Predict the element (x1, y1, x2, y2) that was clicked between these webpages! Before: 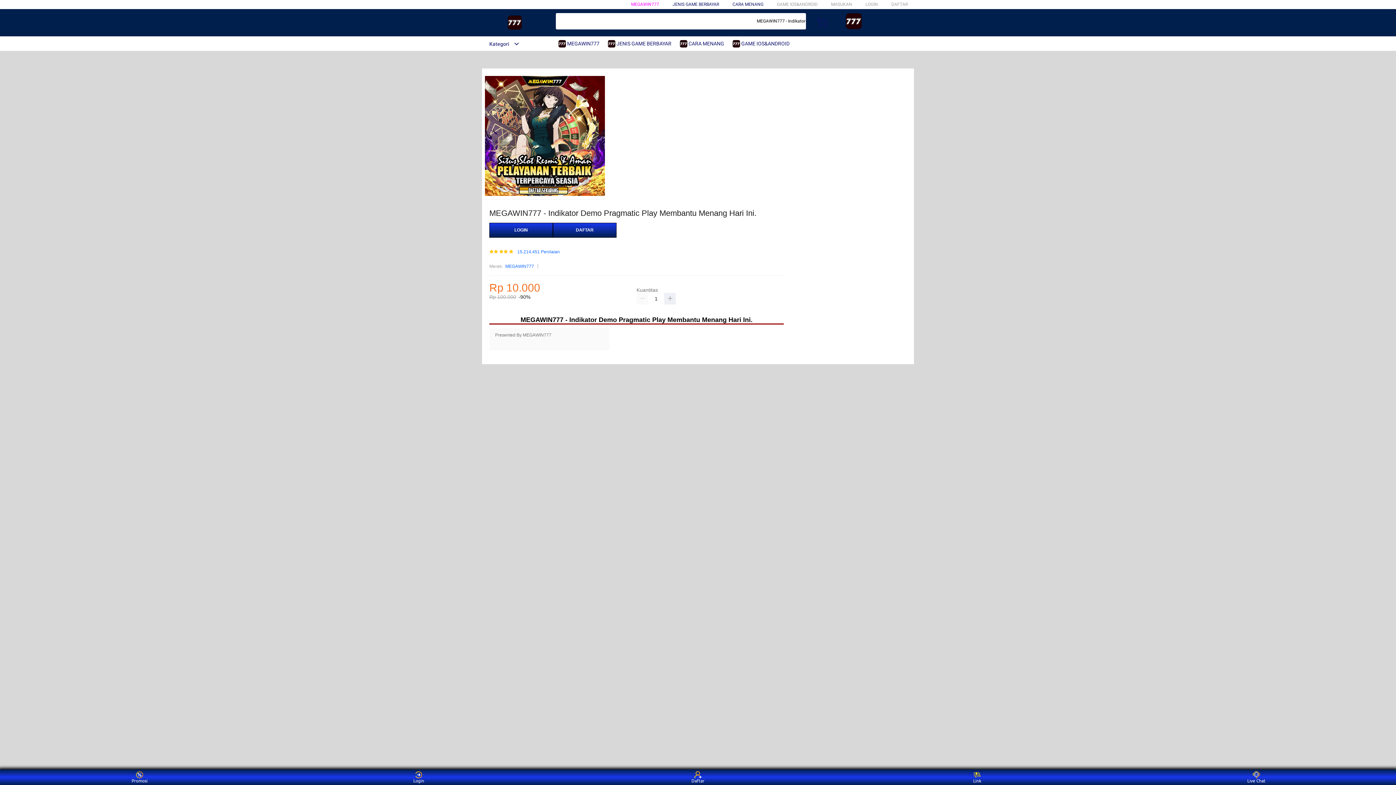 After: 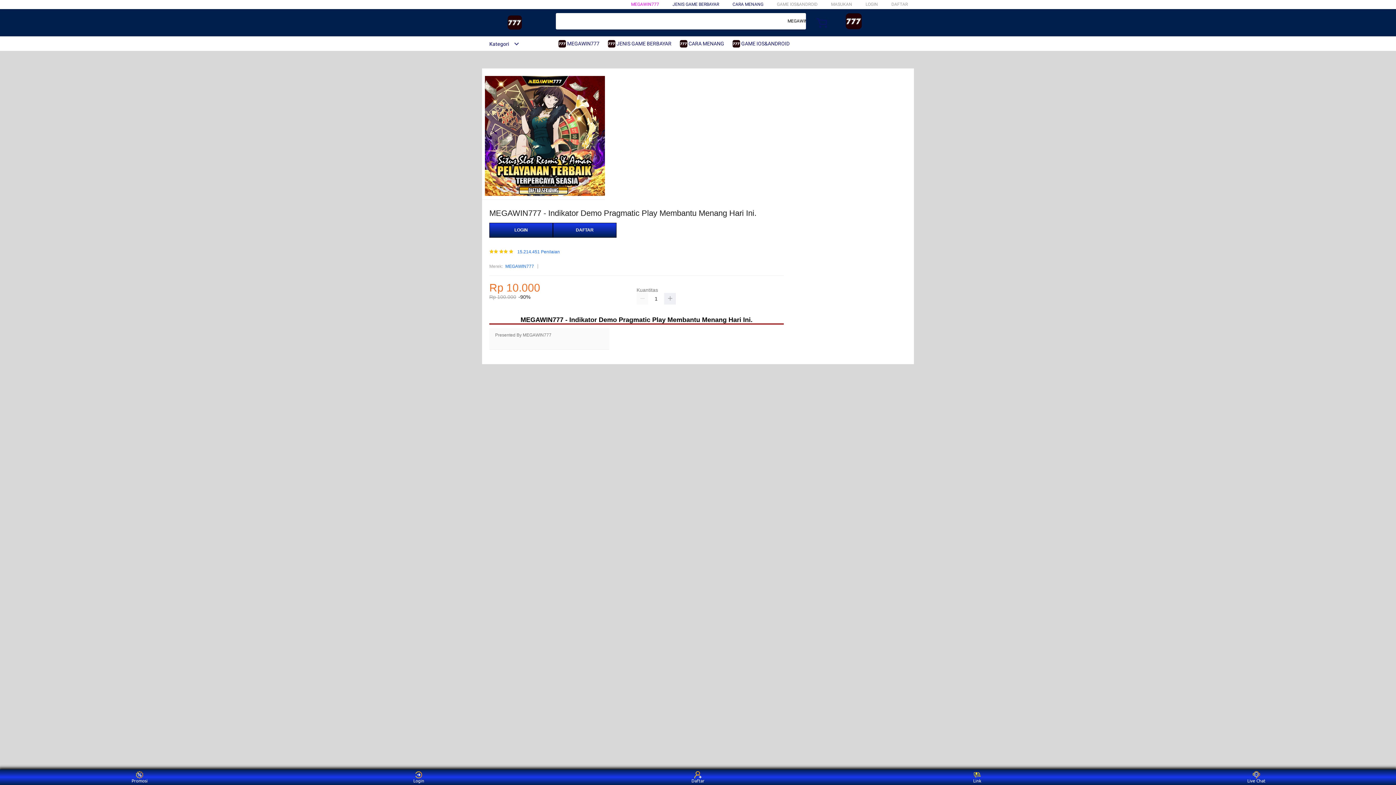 Action: bbox: (558, 36, 603, 50) label:  MEGAWIN777